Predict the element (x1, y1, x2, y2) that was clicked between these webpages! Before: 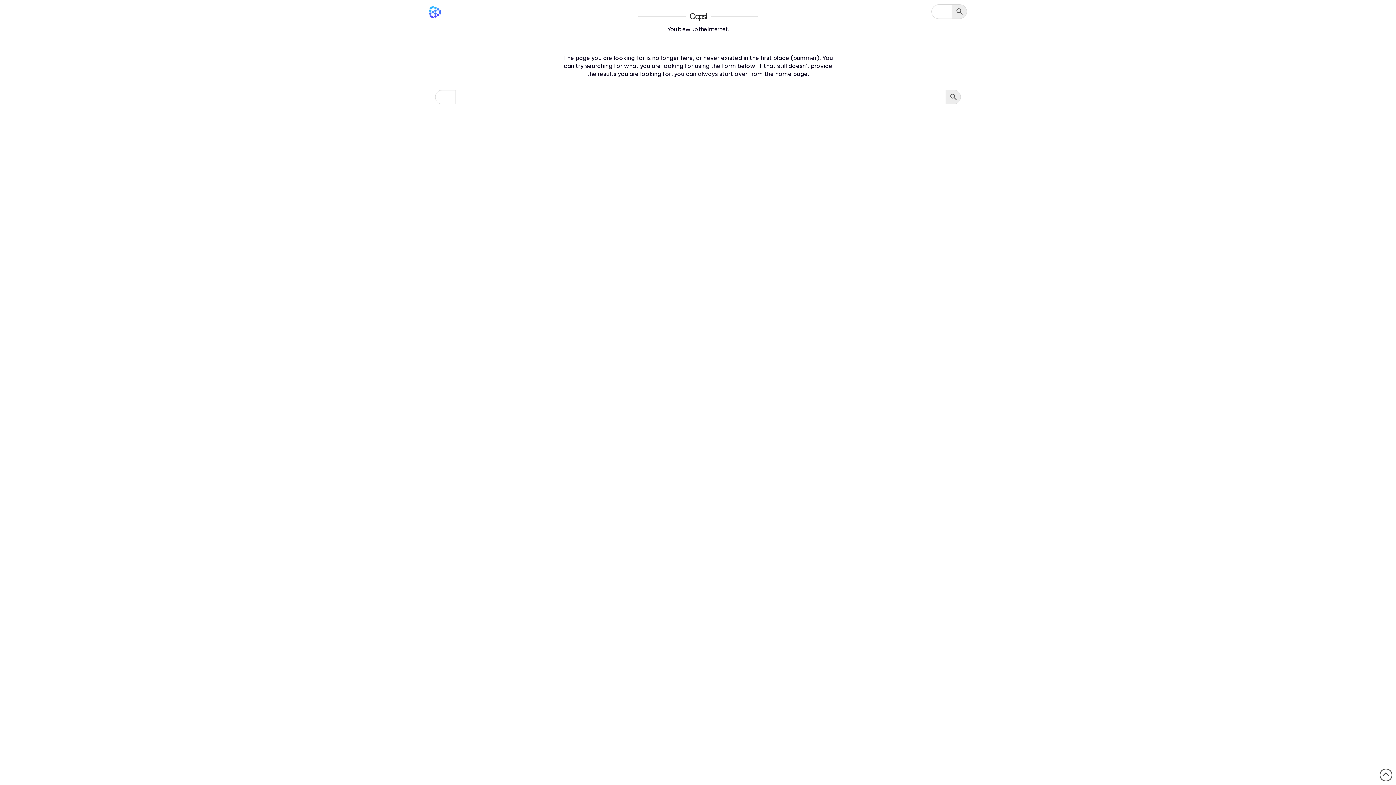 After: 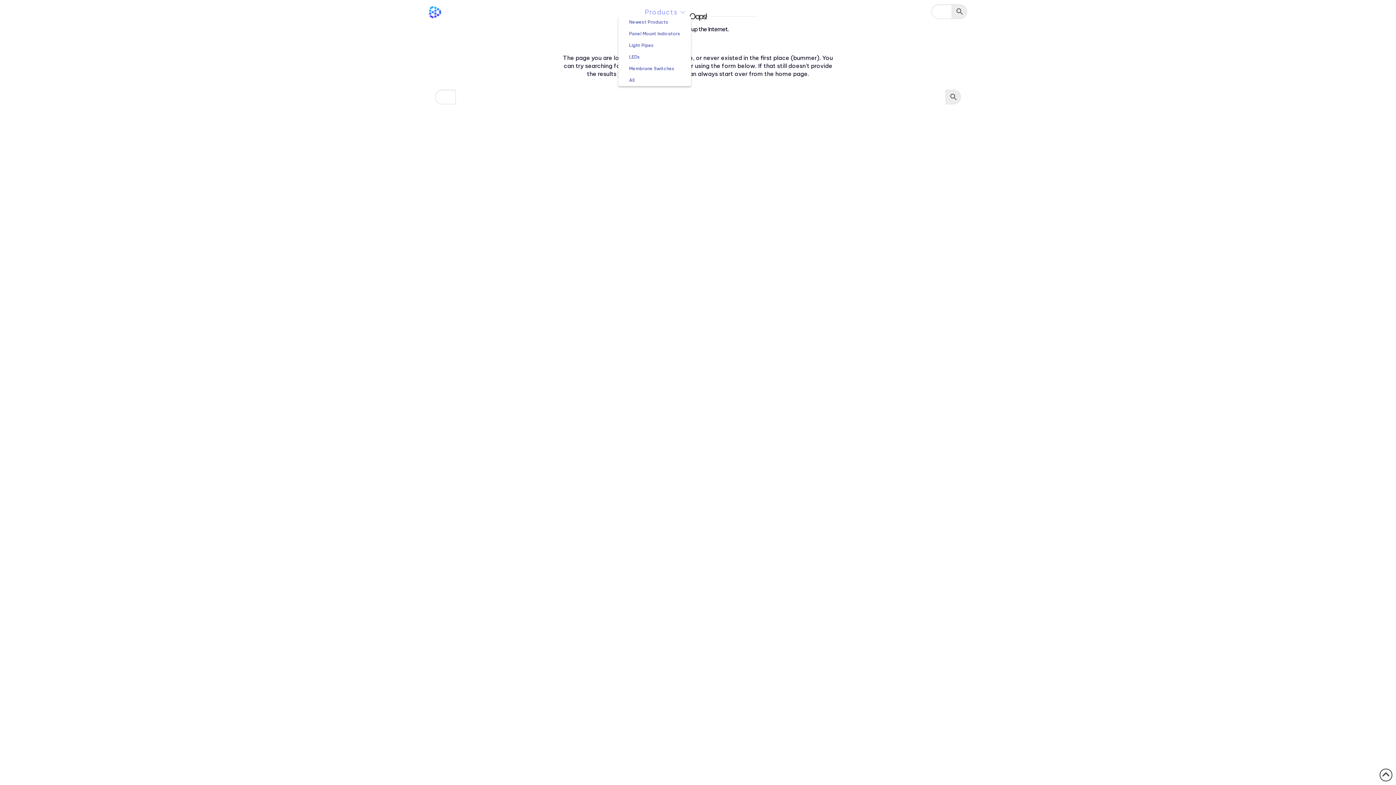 Action: label: Products bbox: (639, 0, 691, 18)